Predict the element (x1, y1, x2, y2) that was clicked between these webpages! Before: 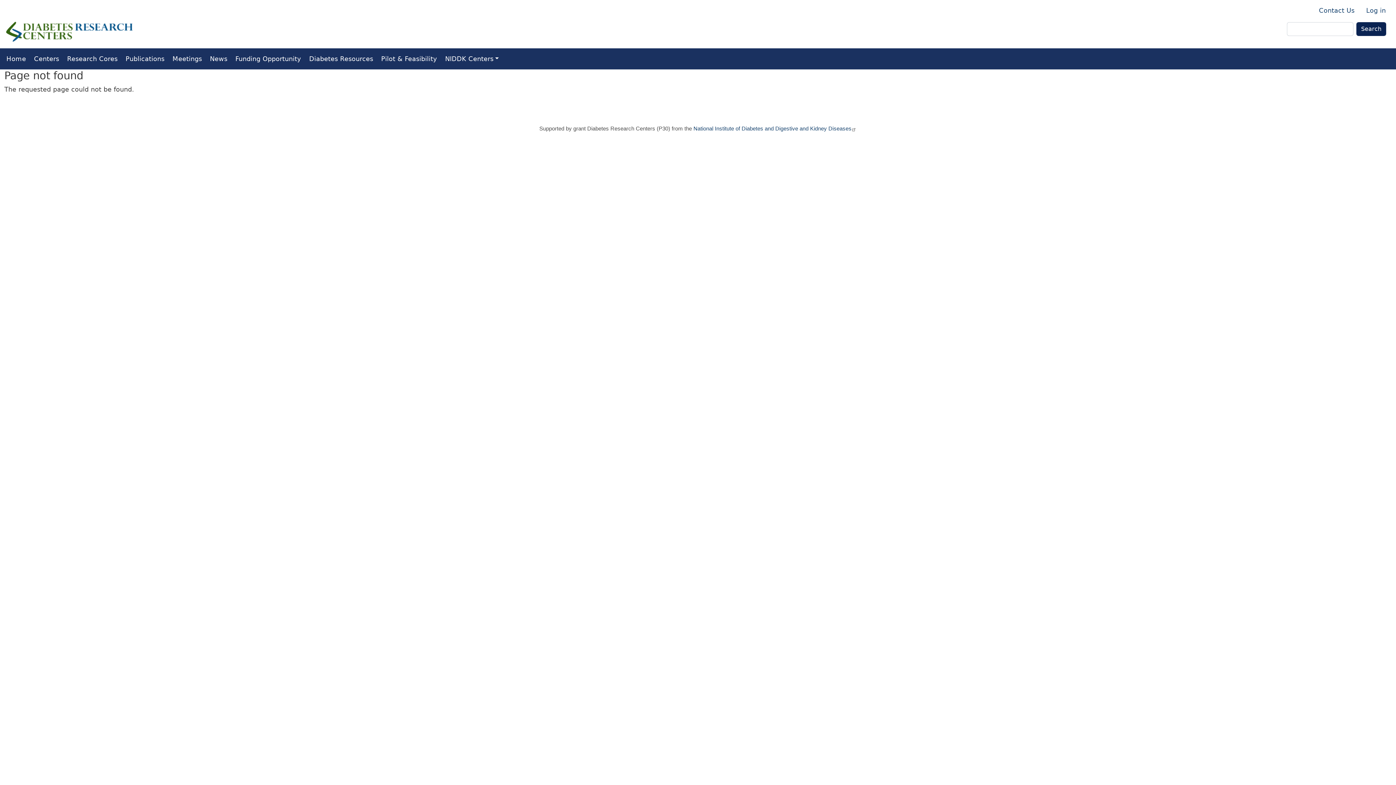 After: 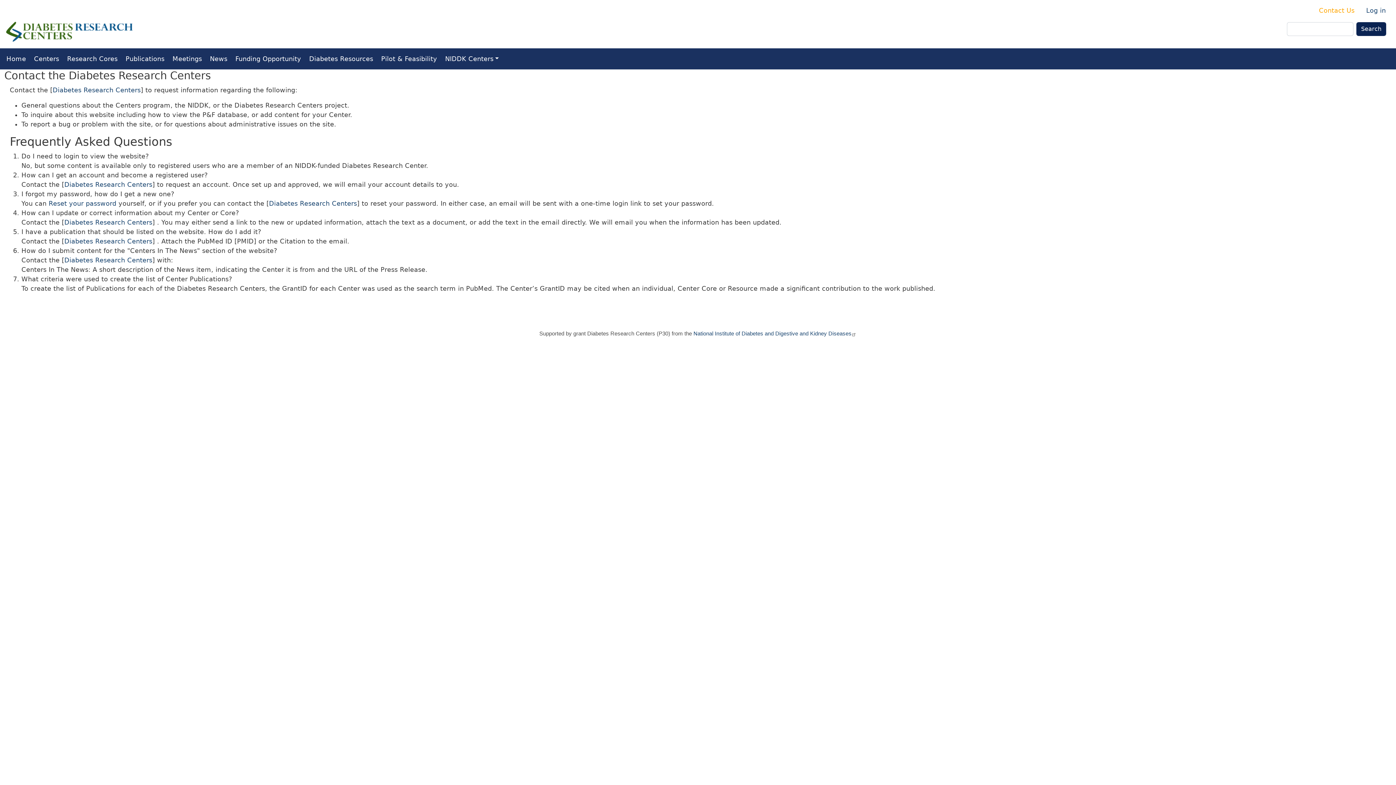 Action: label: Contact Us bbox: (1313, 2, 1360, 18)